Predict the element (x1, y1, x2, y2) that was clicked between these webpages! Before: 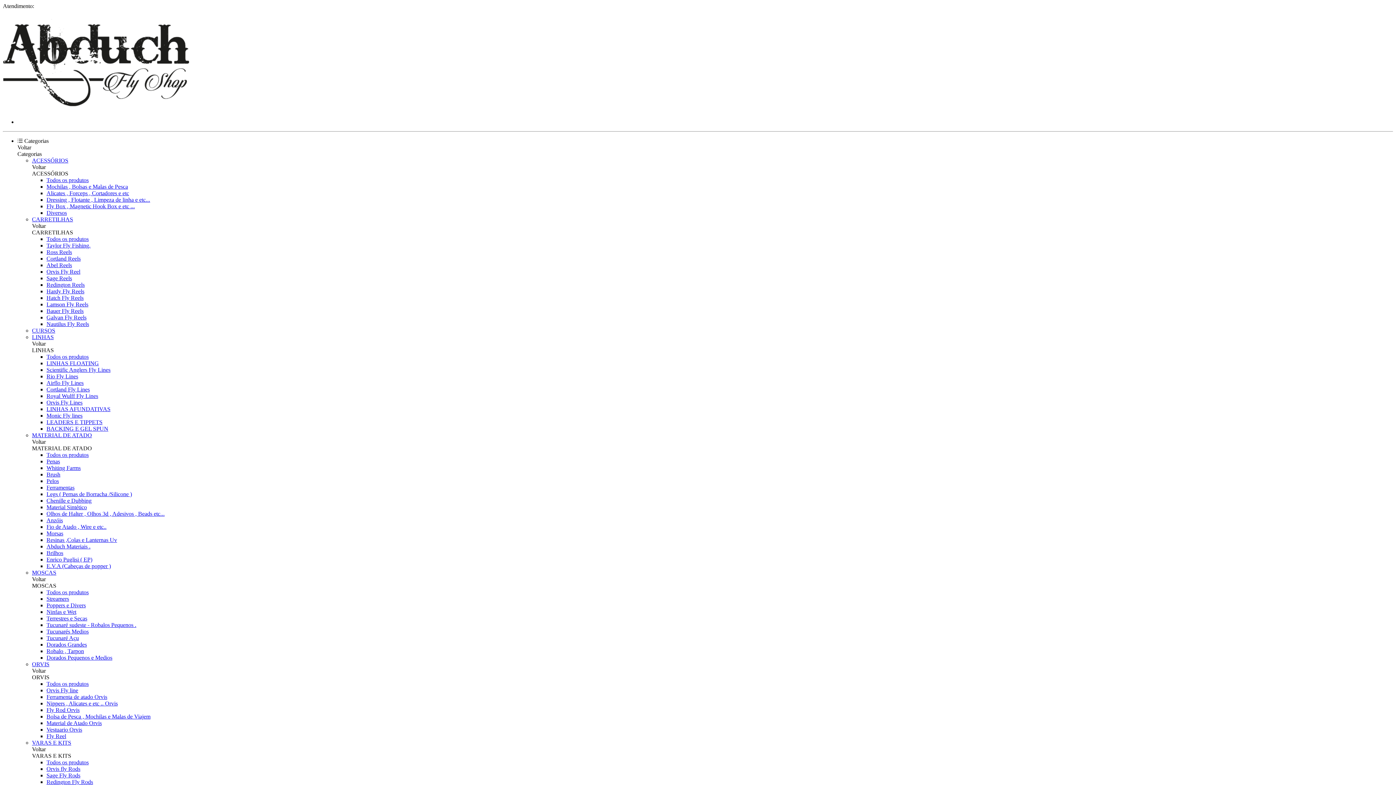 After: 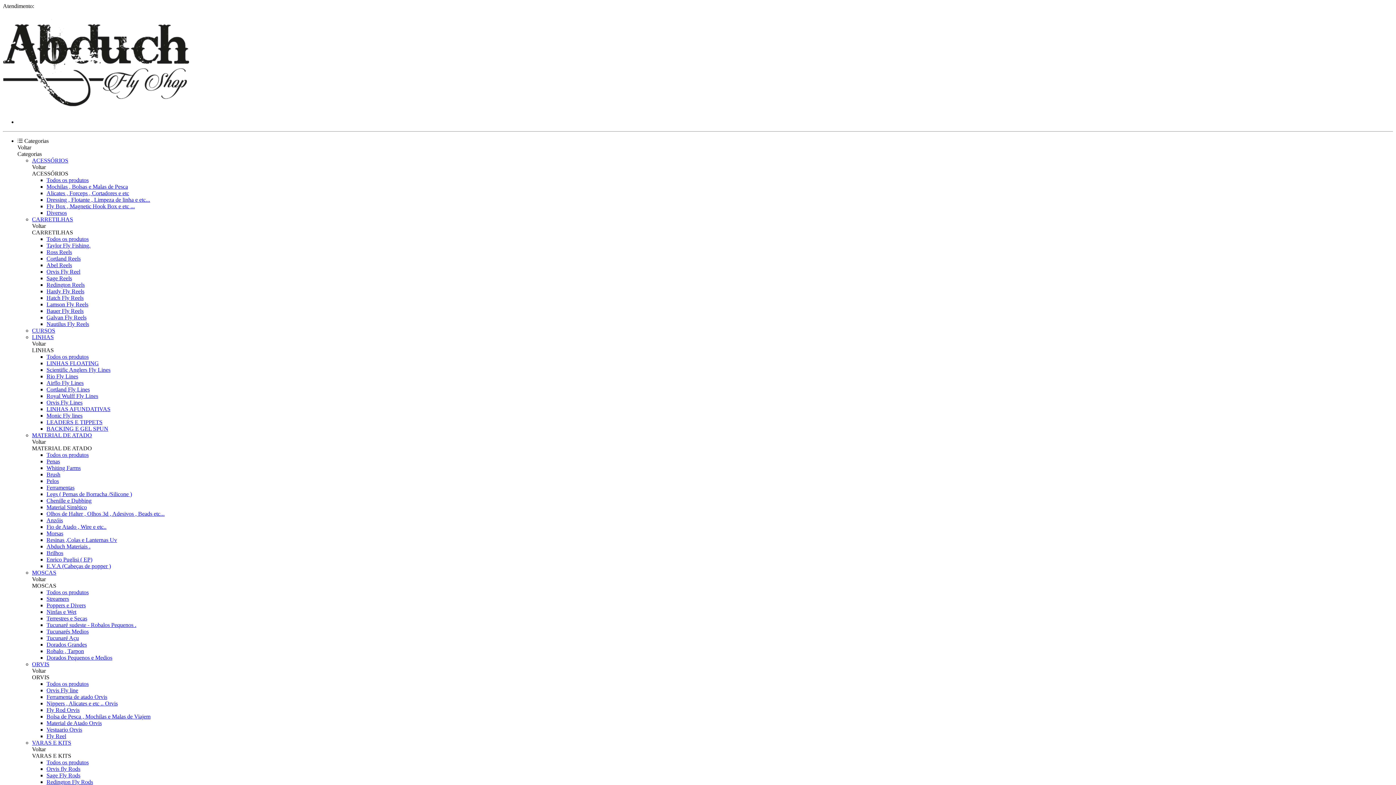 Action: bbox: (46, 209, 66, 216) label: Diversos